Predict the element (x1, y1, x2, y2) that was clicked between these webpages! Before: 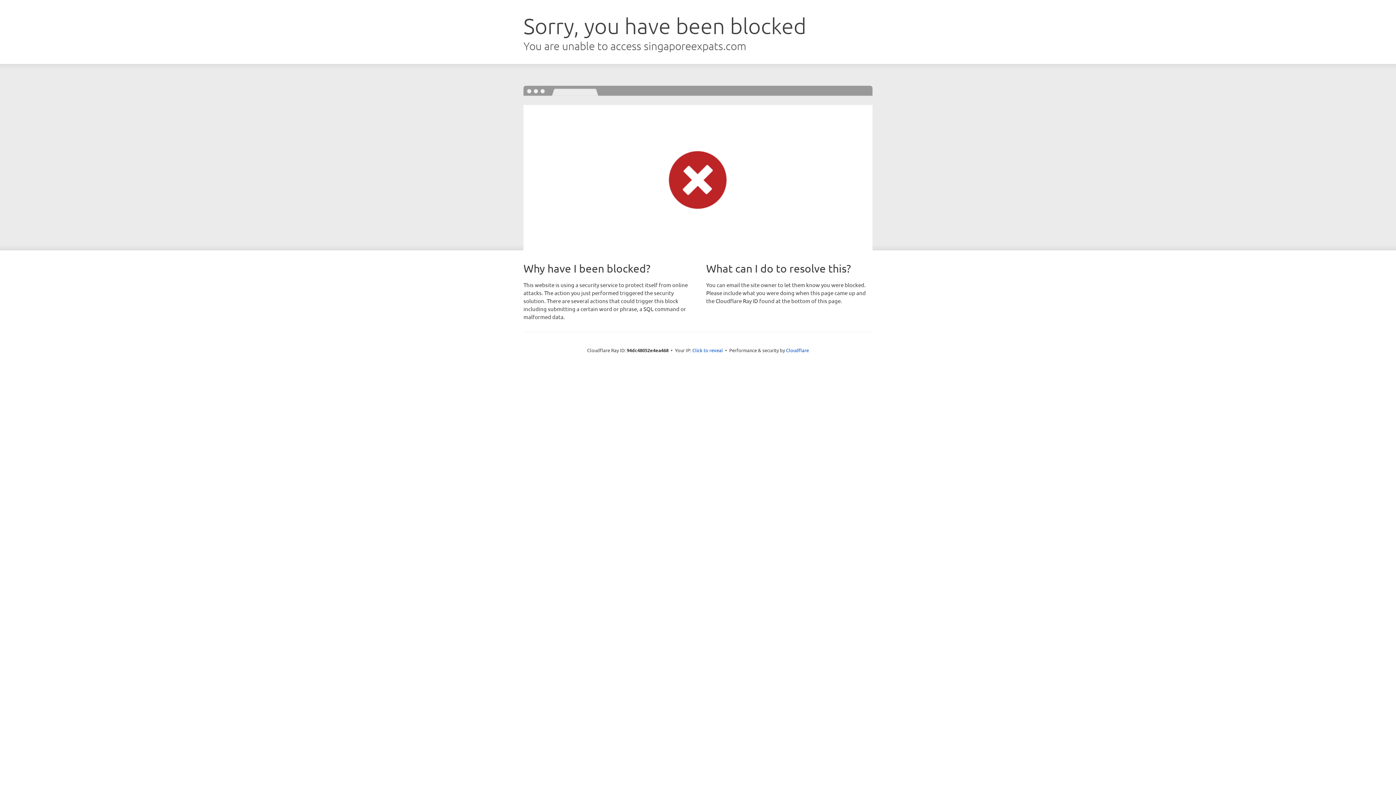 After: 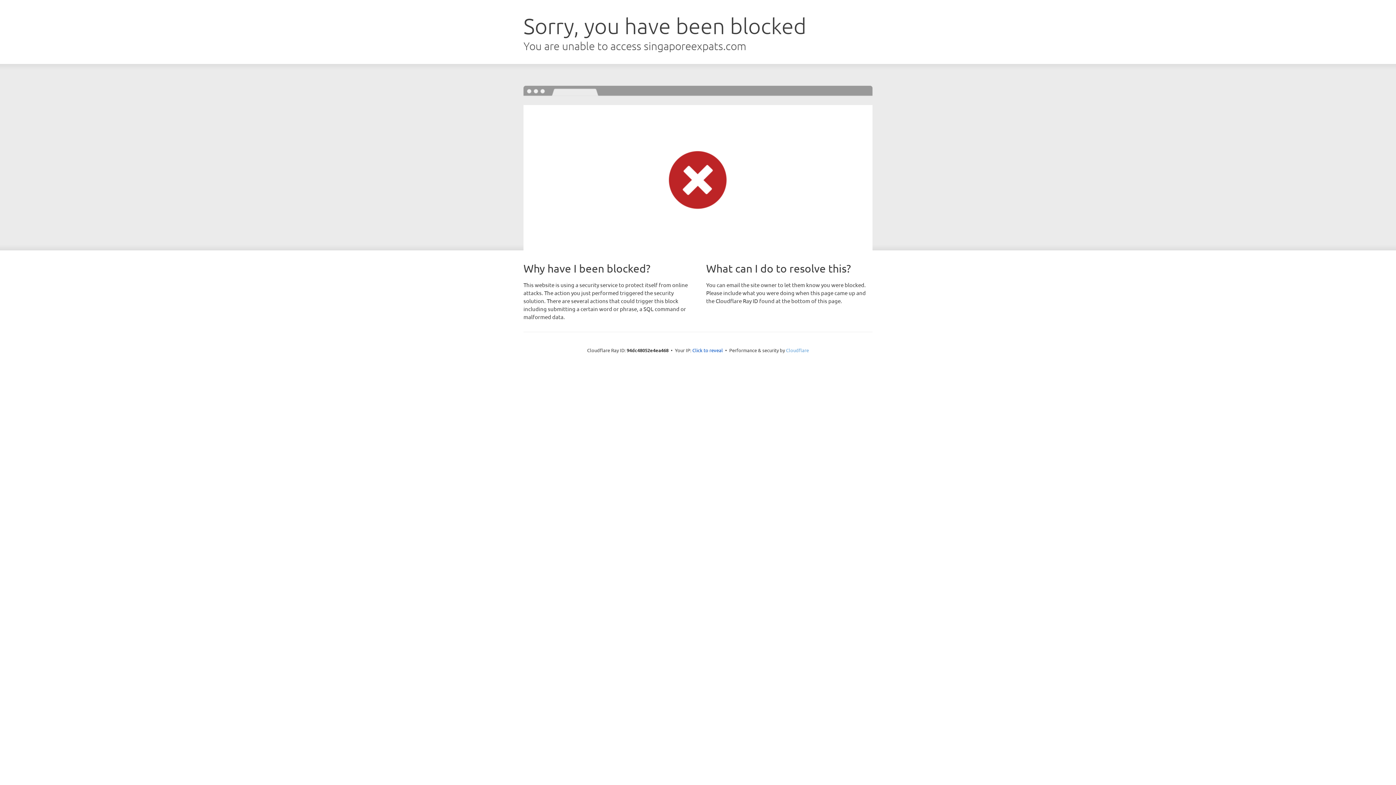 Action: label: Cloudflare bbox: (786, 347, 809, 353)